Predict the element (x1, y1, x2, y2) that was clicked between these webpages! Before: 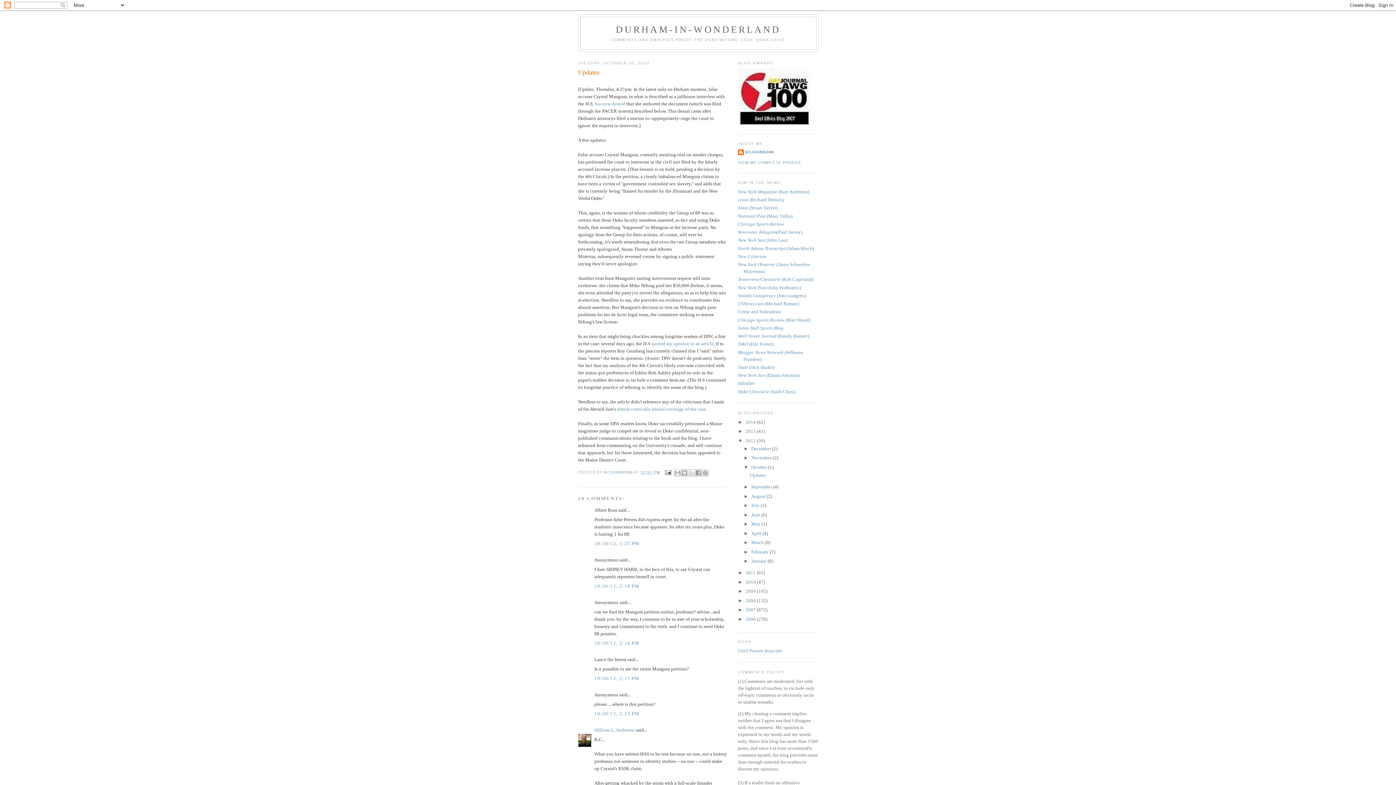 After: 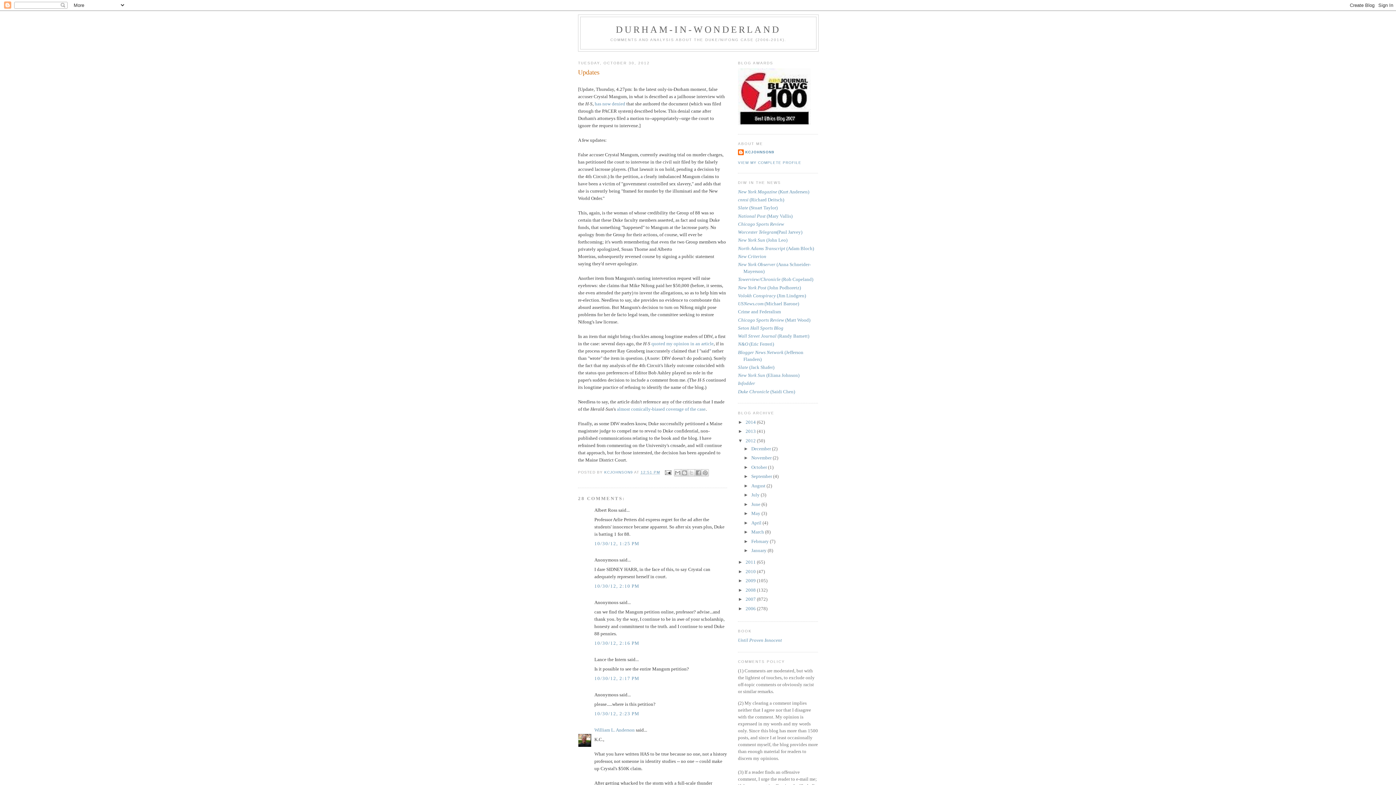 Action: bbox: (743, 464, 751, 470) label: ▼  